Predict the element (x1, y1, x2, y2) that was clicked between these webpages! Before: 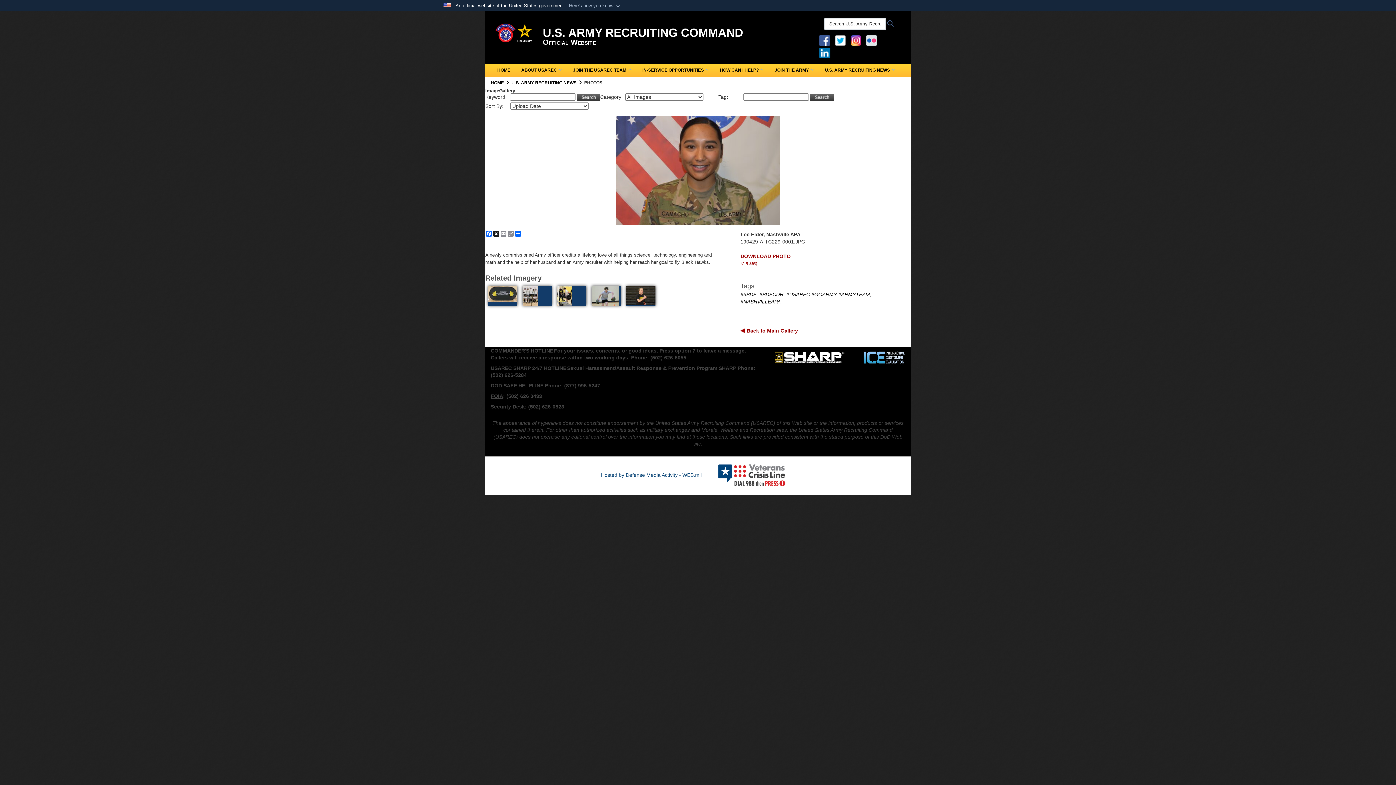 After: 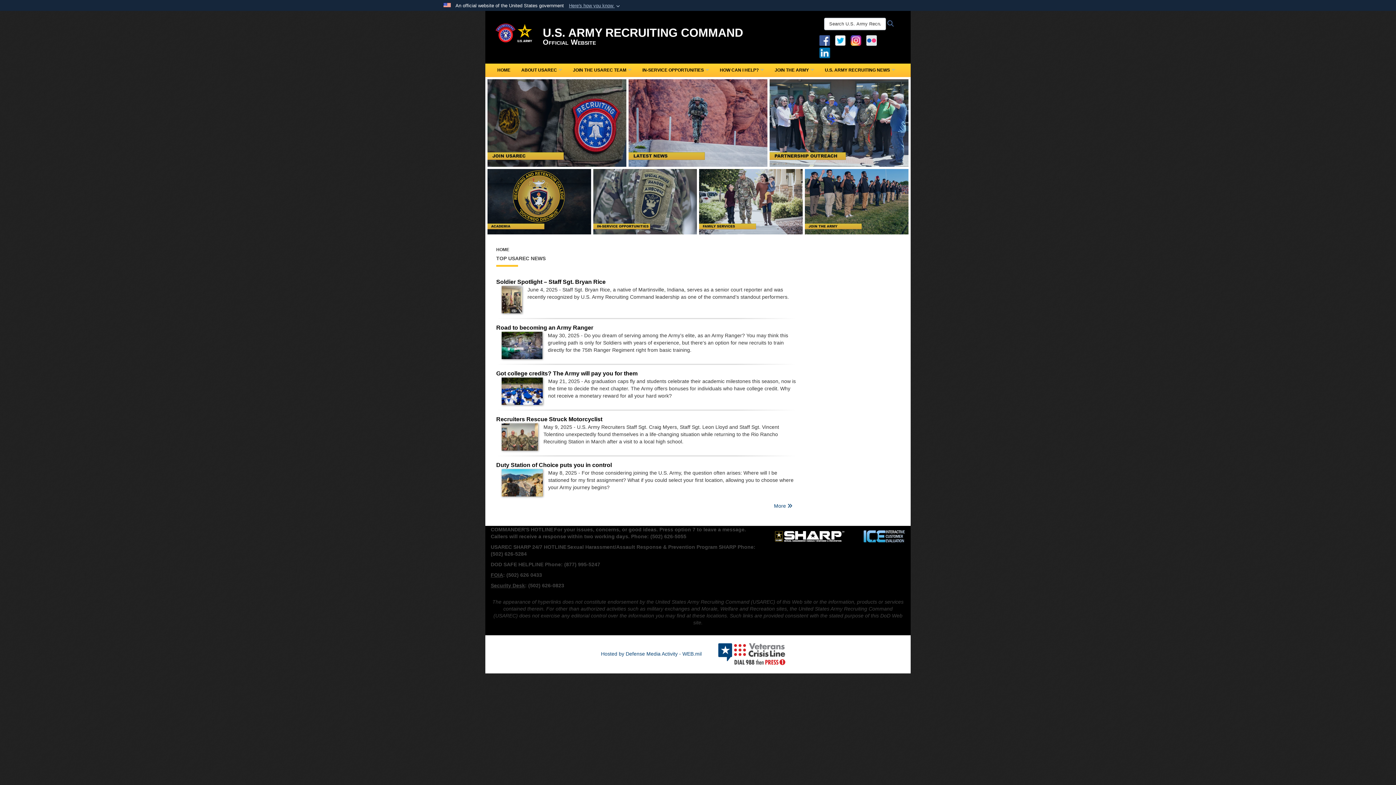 Action: bbox: (492, 18, 535, 47)